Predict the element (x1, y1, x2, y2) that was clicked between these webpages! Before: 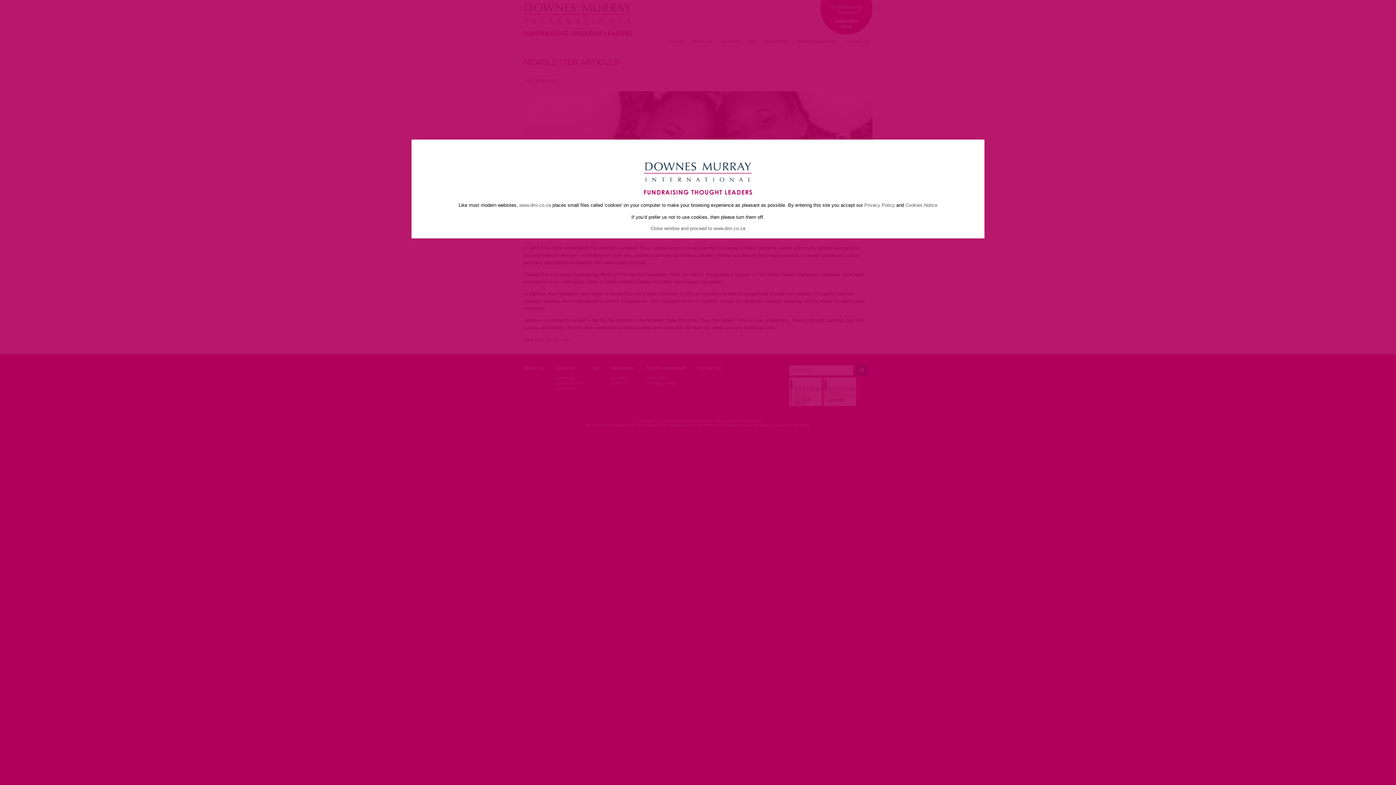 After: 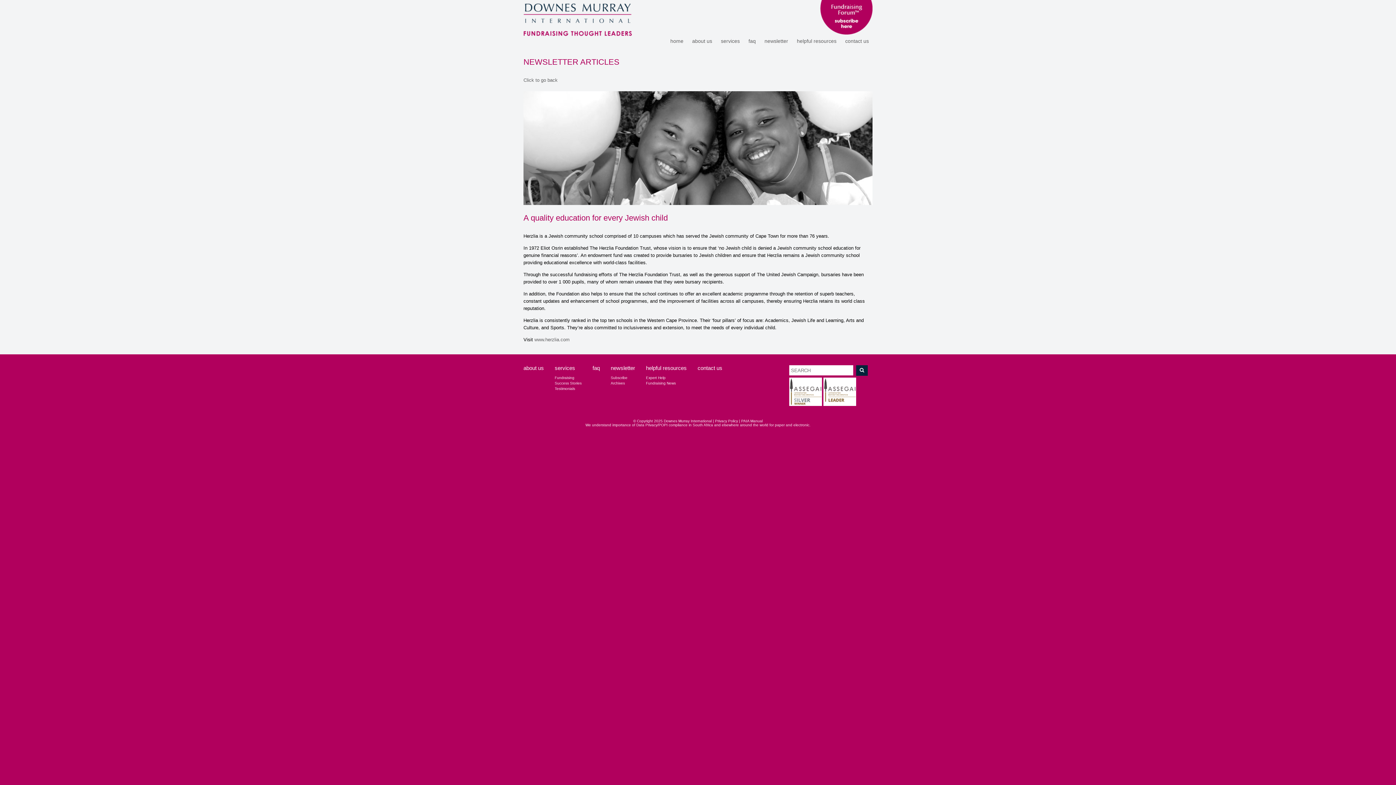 Action: label: Privacy Policy bbox: (864, 202, 895, 208)